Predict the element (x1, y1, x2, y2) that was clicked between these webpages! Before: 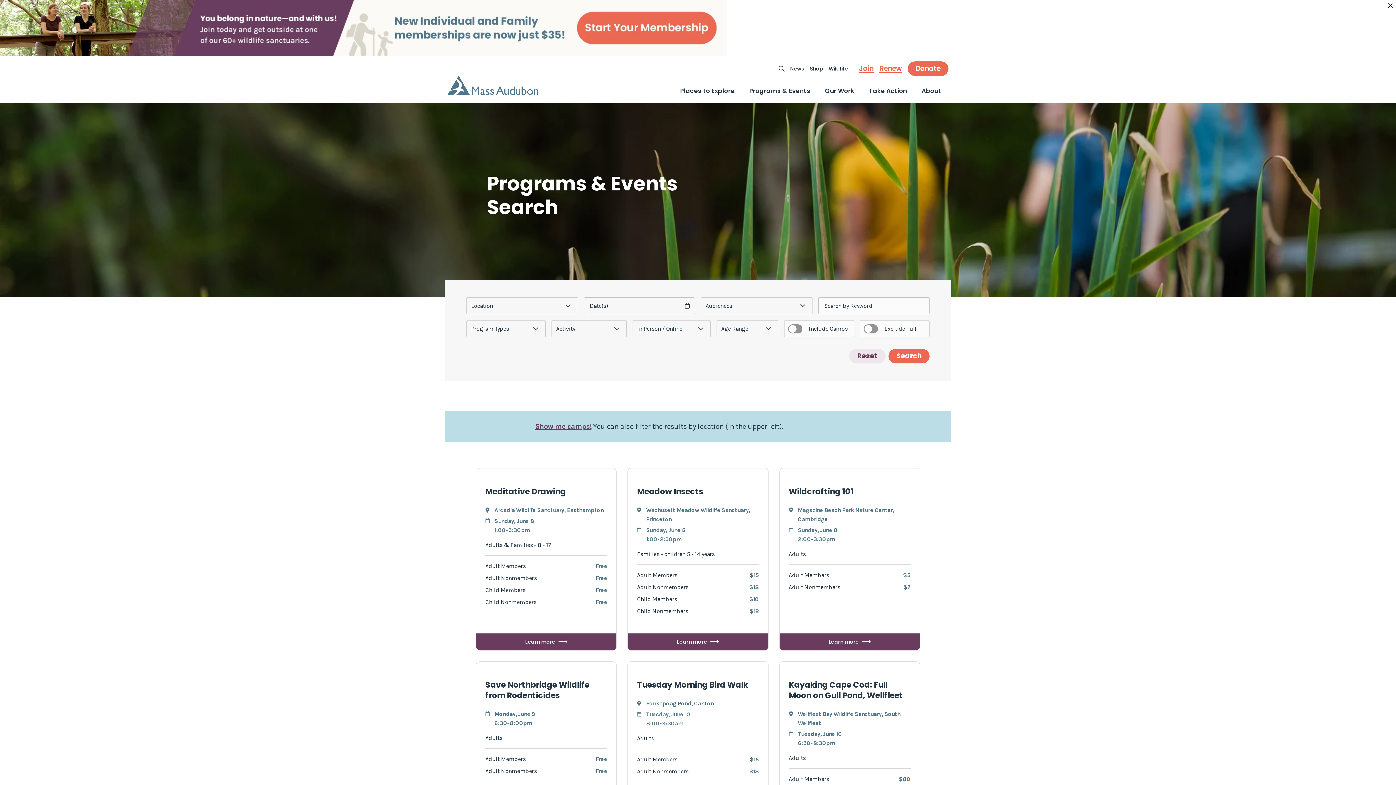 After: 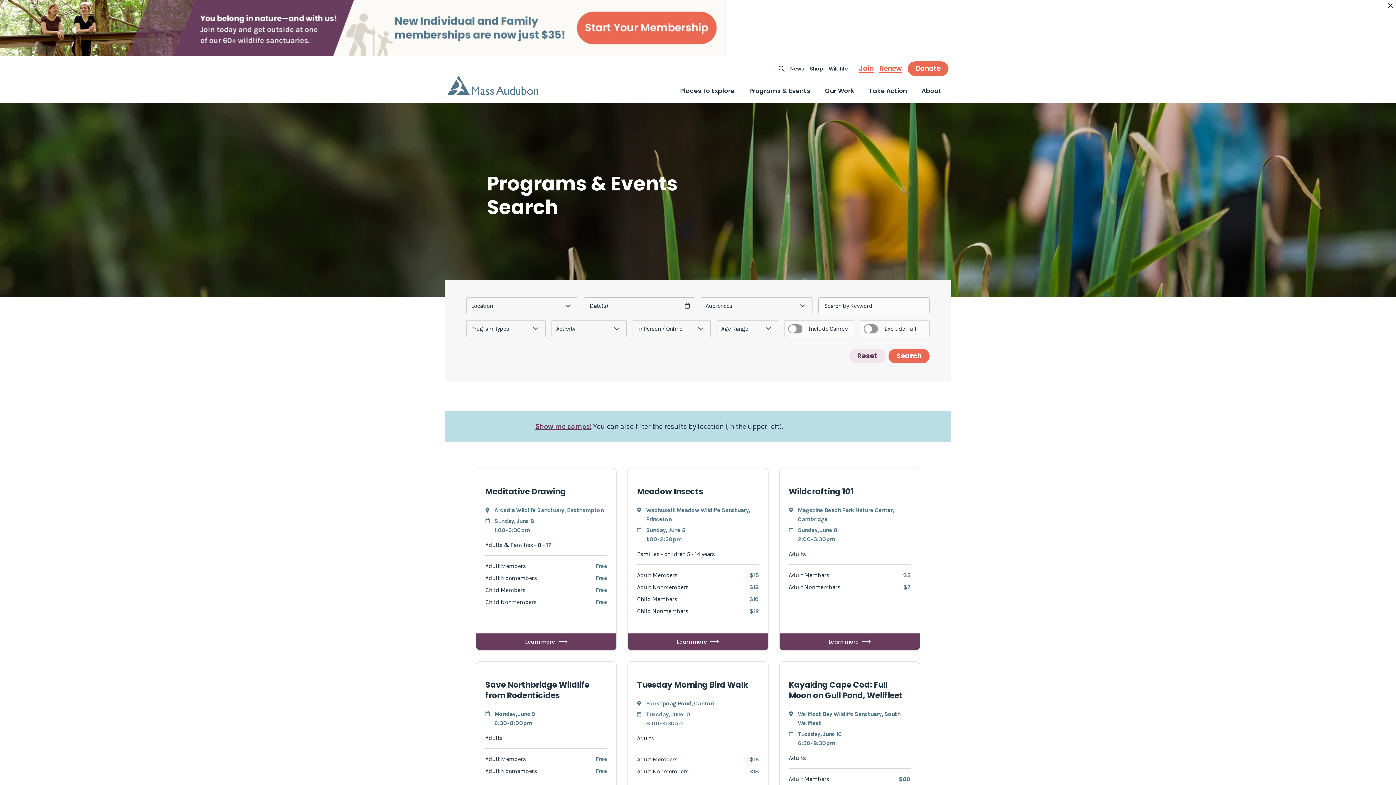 Action: label: Search bbox: (888, 349, 929, 363)